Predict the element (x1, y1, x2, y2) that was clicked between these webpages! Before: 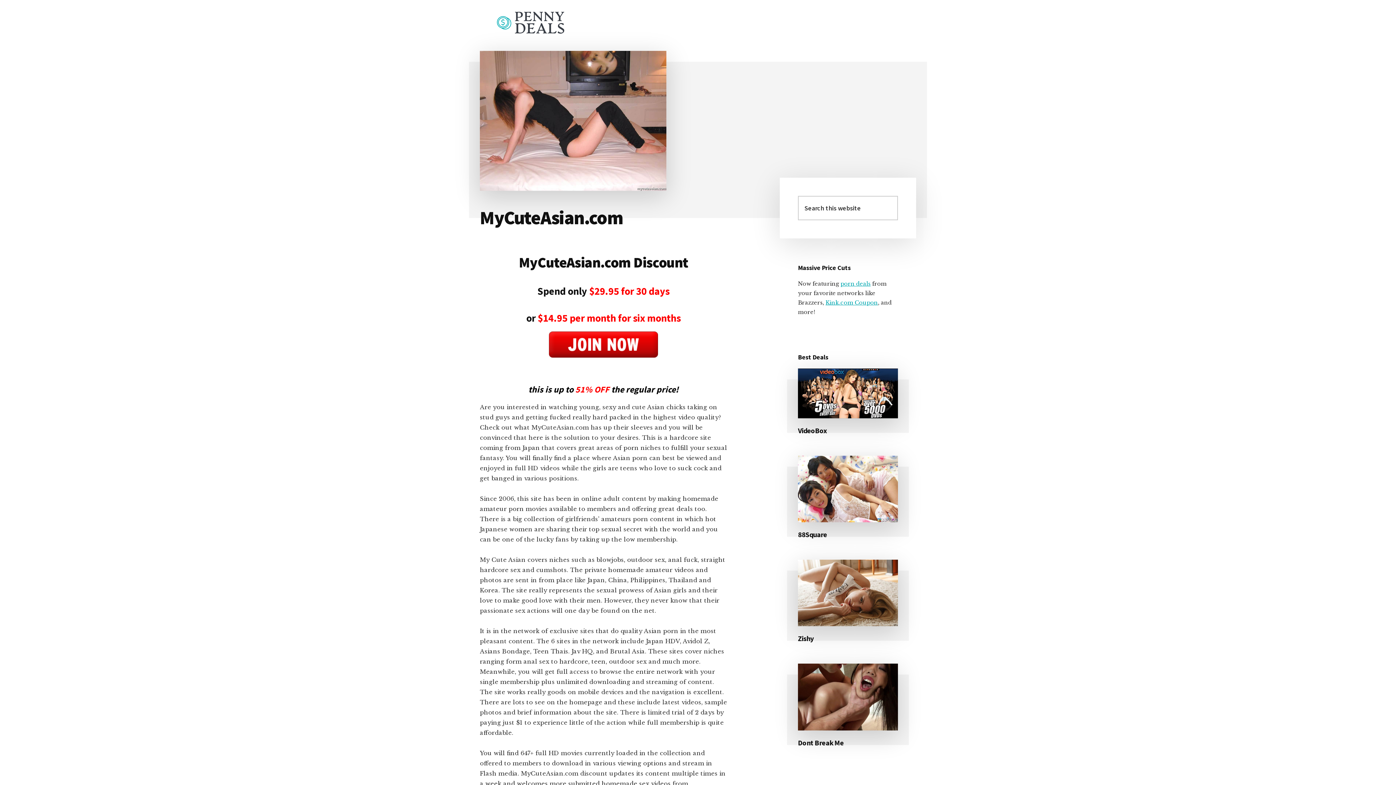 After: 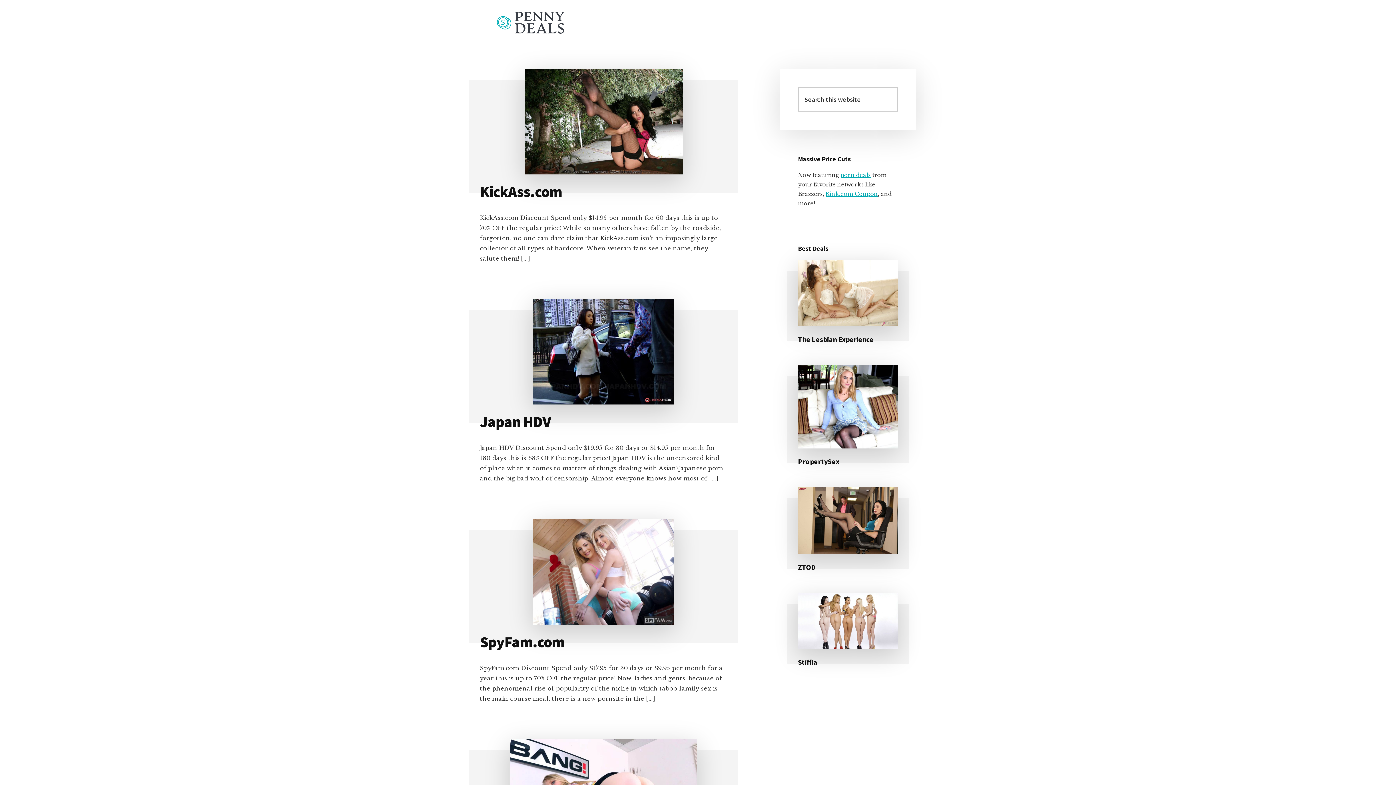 Action: bbox: (480, 7, 589, 36)